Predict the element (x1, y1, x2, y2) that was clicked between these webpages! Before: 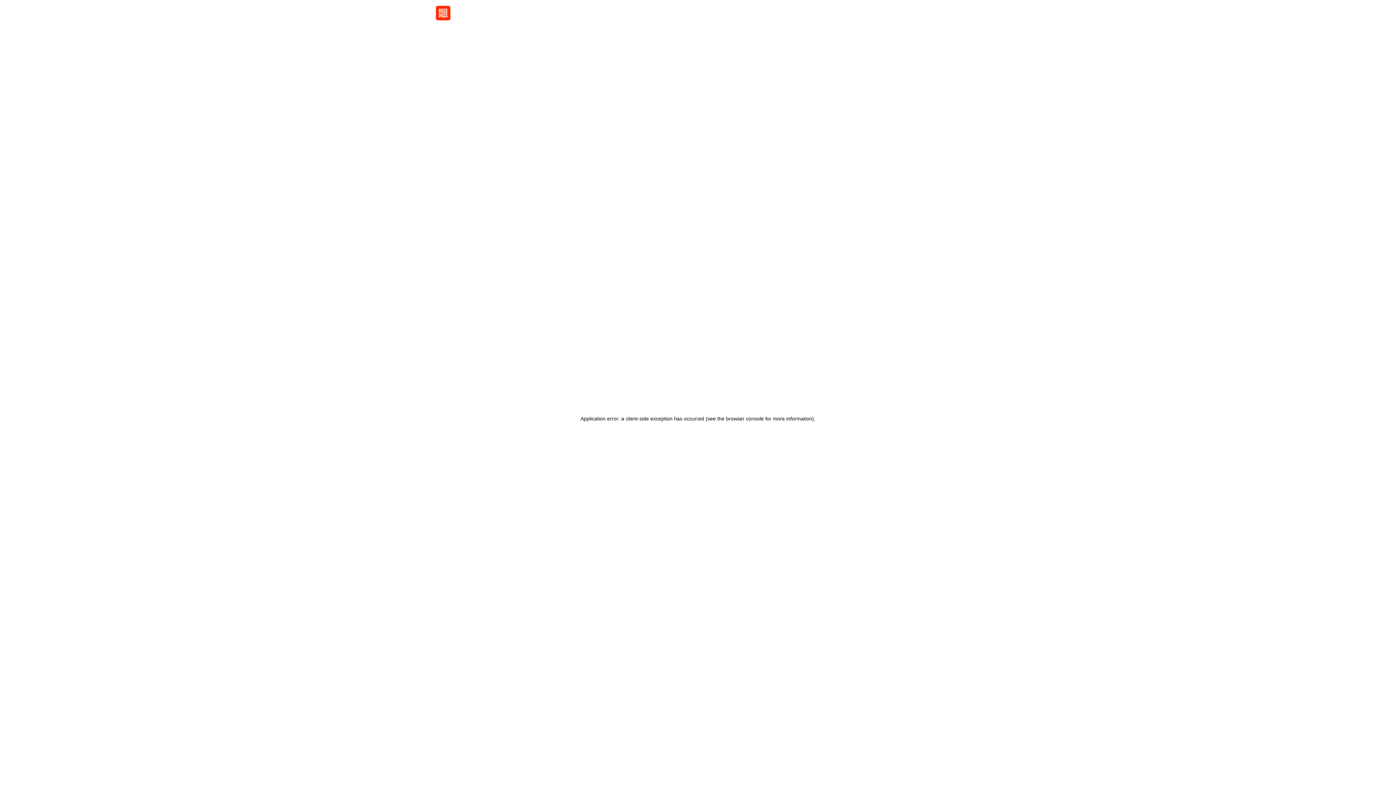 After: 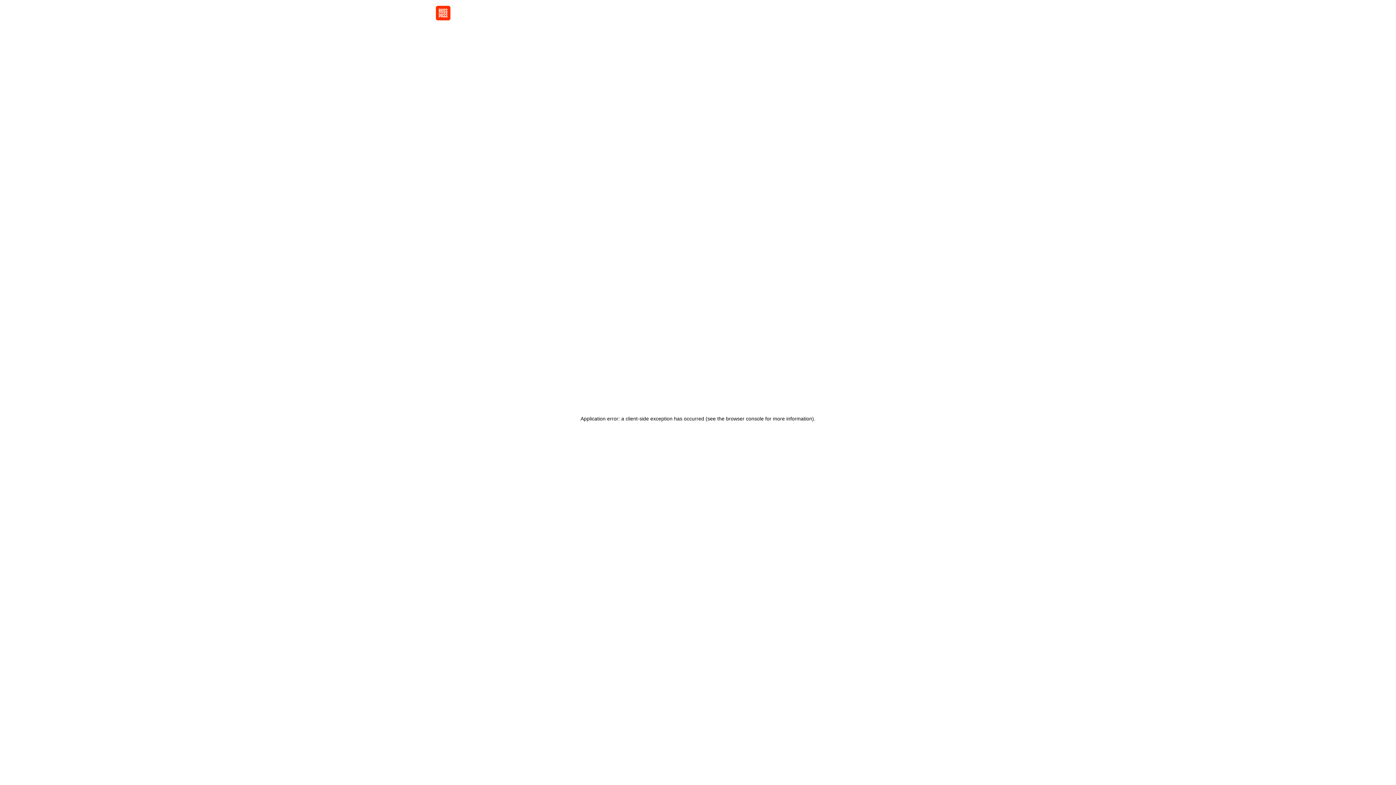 Action: bbox: (436, 5, 450, 20)